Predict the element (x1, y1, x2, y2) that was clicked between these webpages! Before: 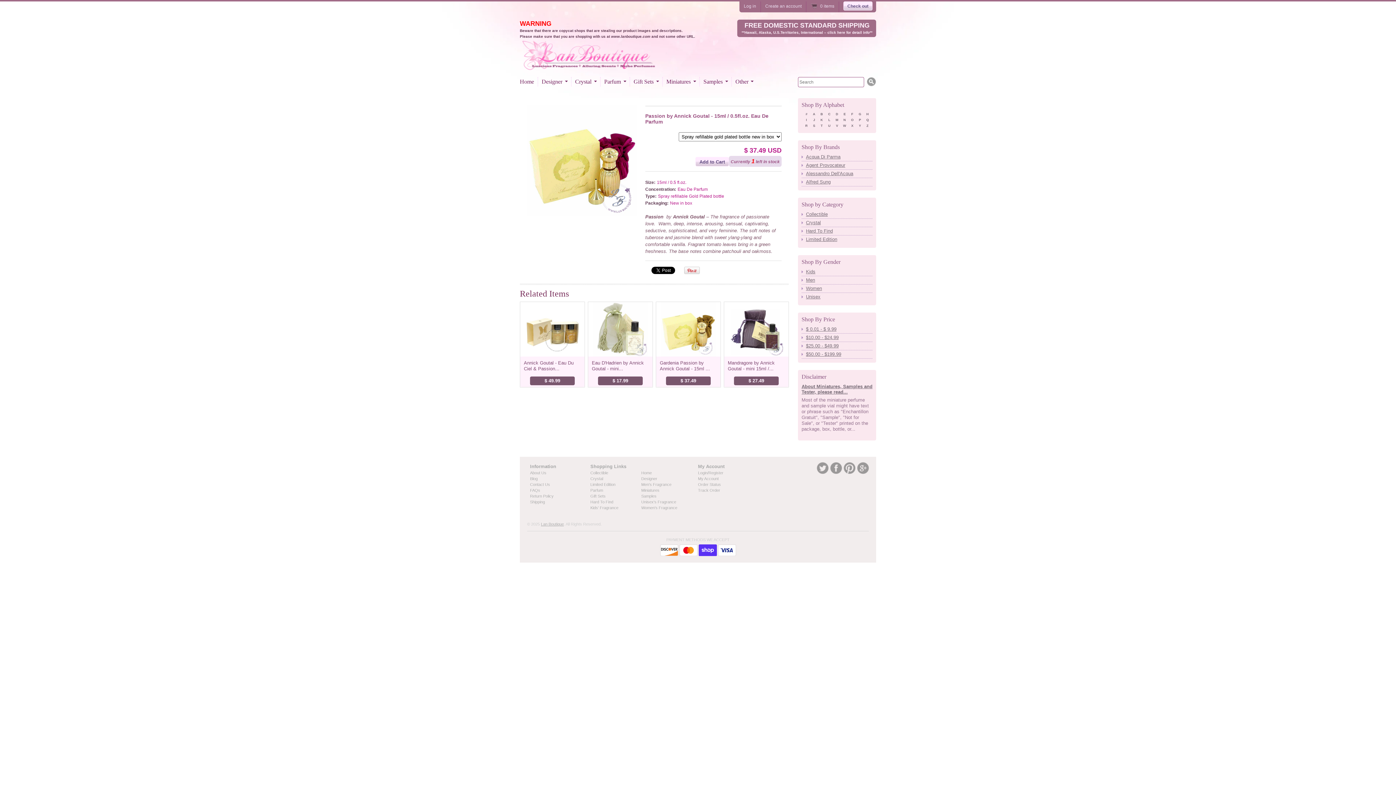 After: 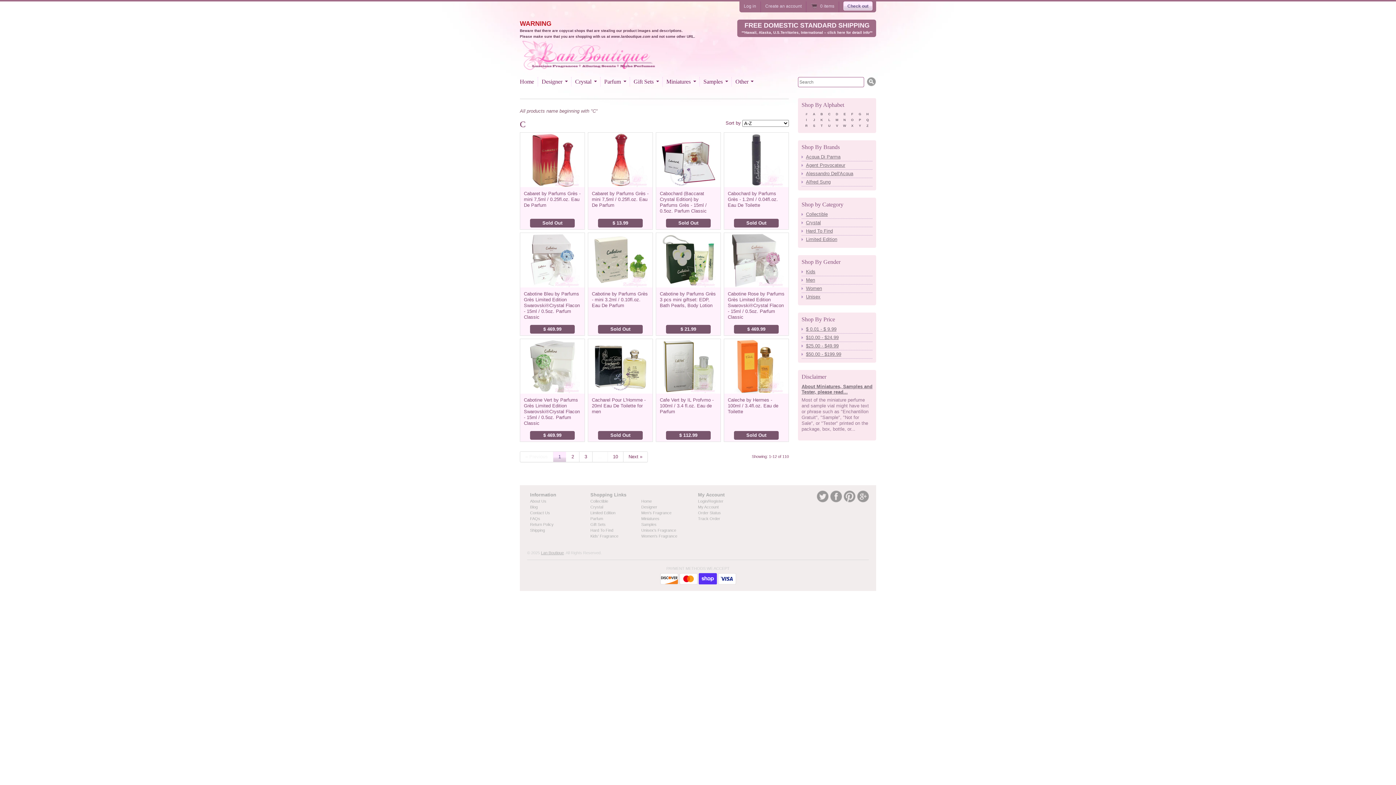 Action: bbox: (827, 112, 832, 116) label: C